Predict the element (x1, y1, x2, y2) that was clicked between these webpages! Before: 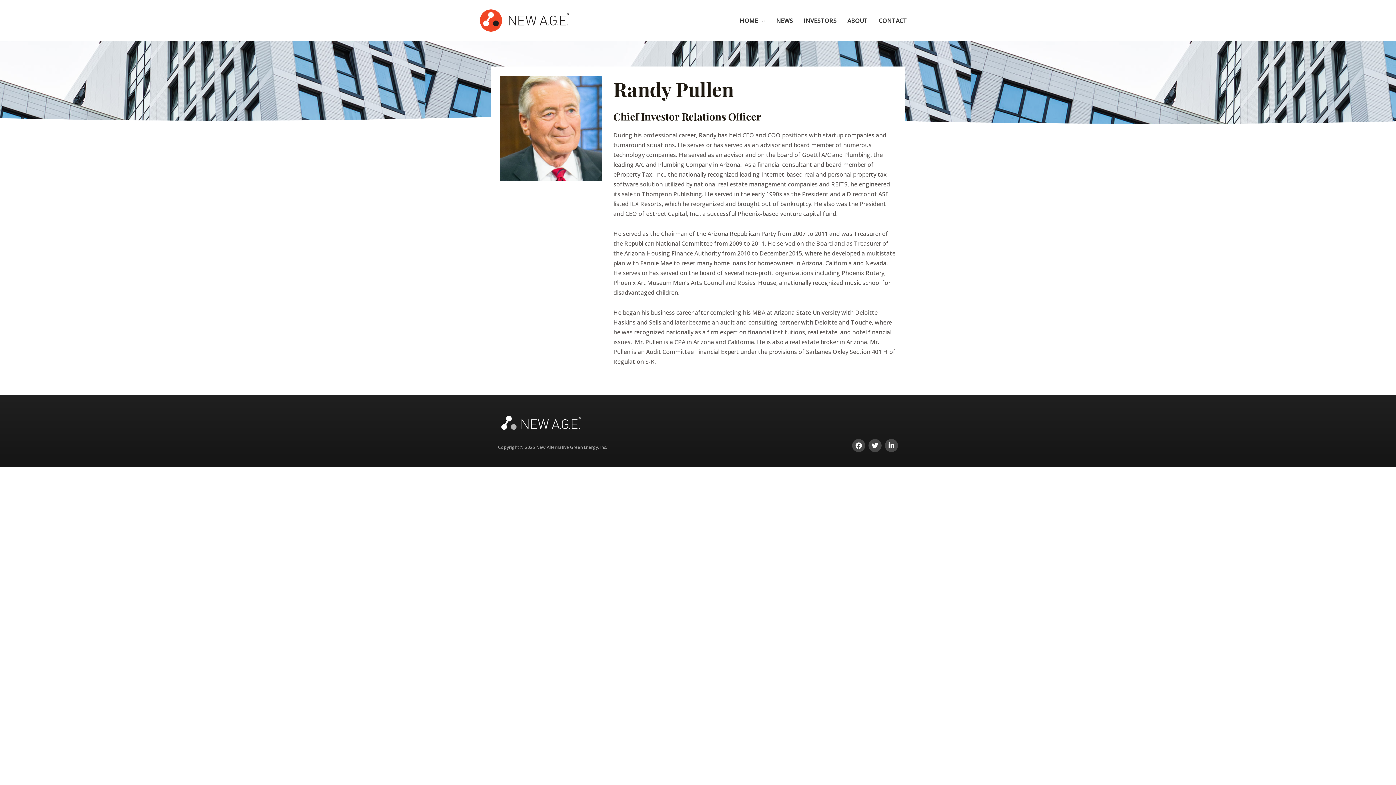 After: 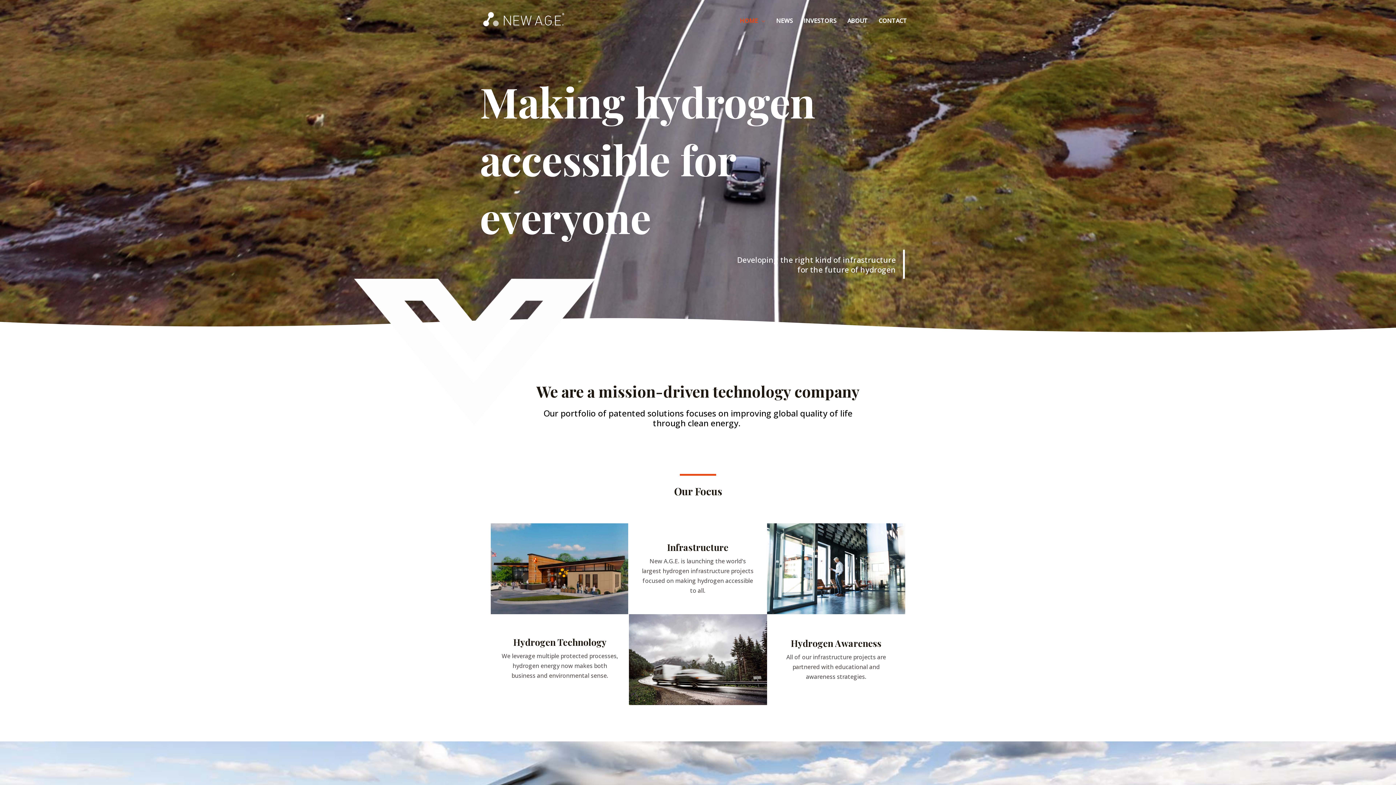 Action: label: HOME bbox: (734, 9, 770, 31)